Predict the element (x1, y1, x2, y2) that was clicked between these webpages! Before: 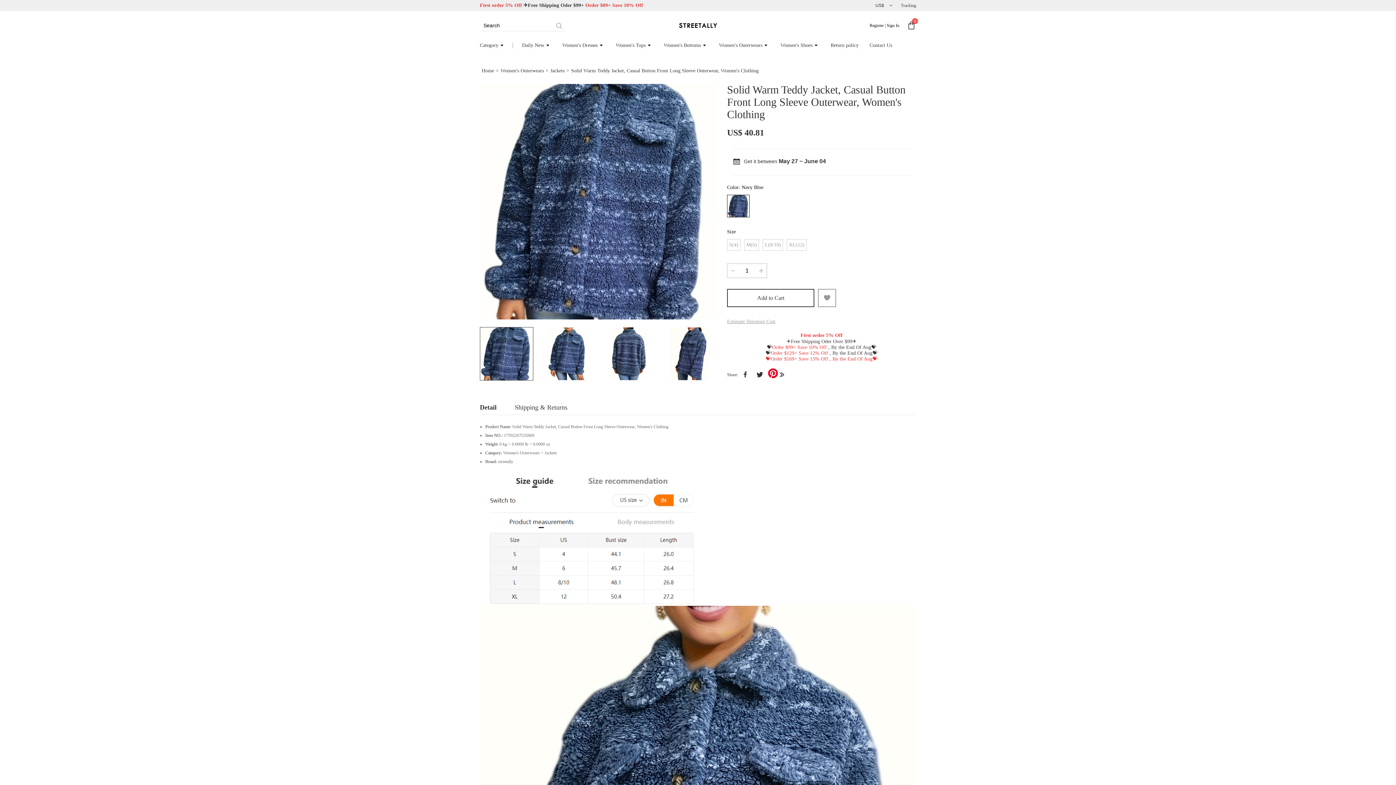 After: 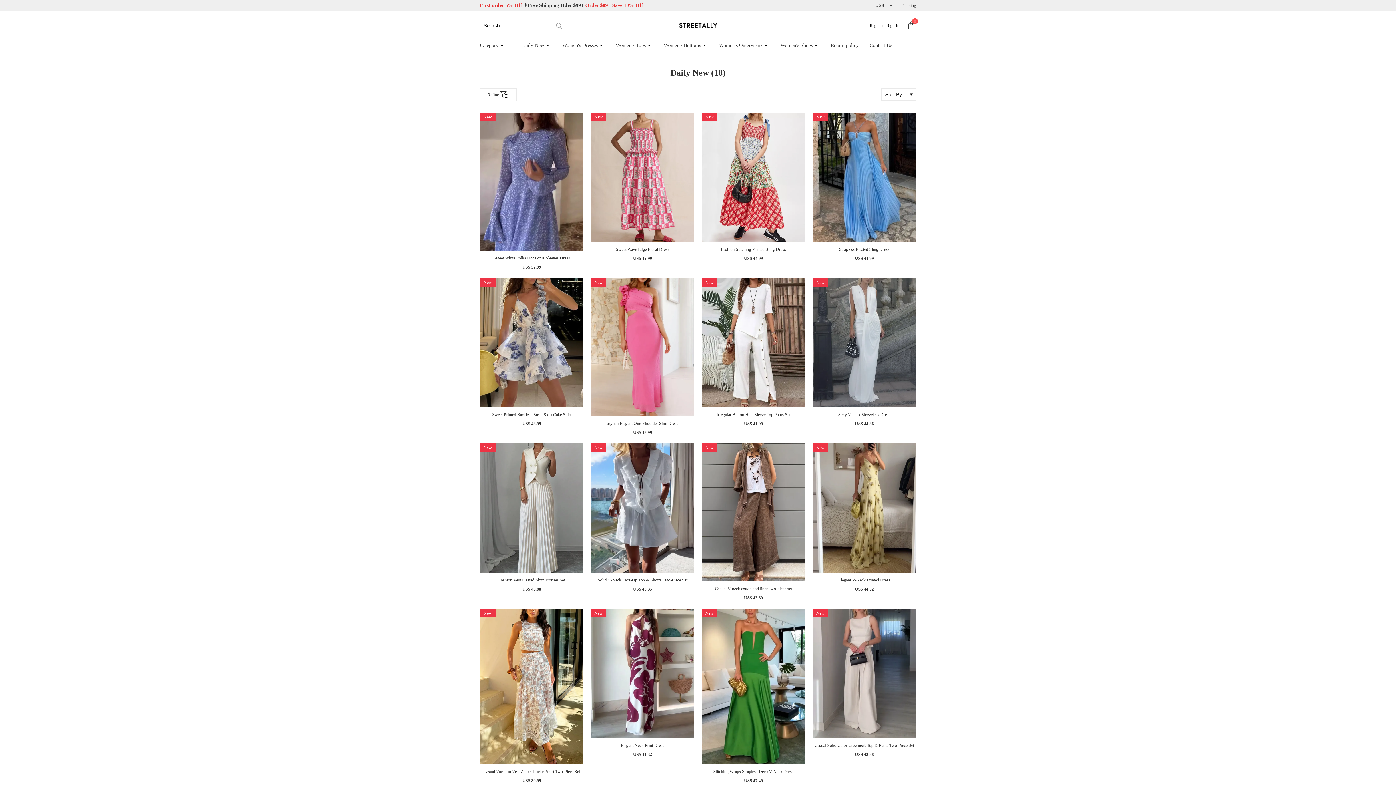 Action: bbox: (522, 36, 544, 54) label: Daily New